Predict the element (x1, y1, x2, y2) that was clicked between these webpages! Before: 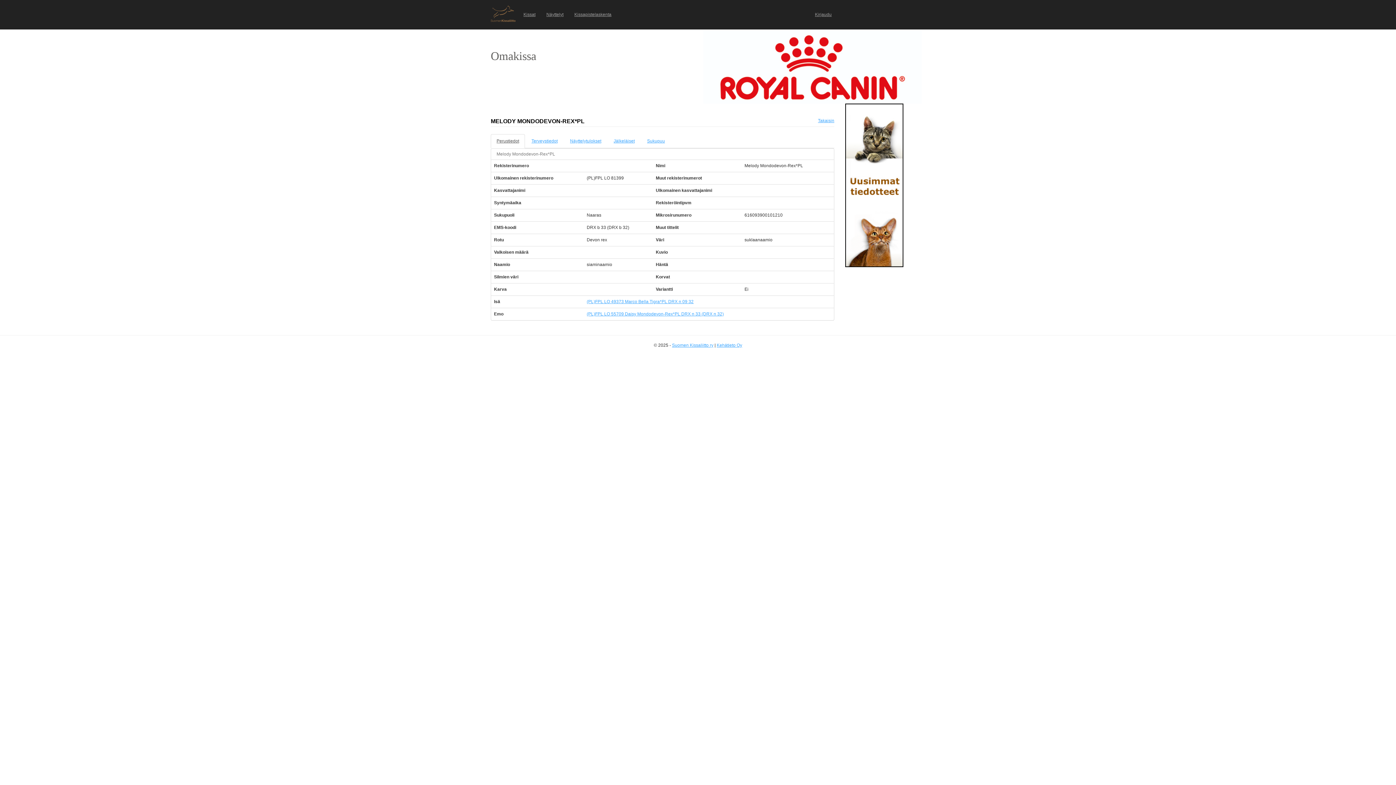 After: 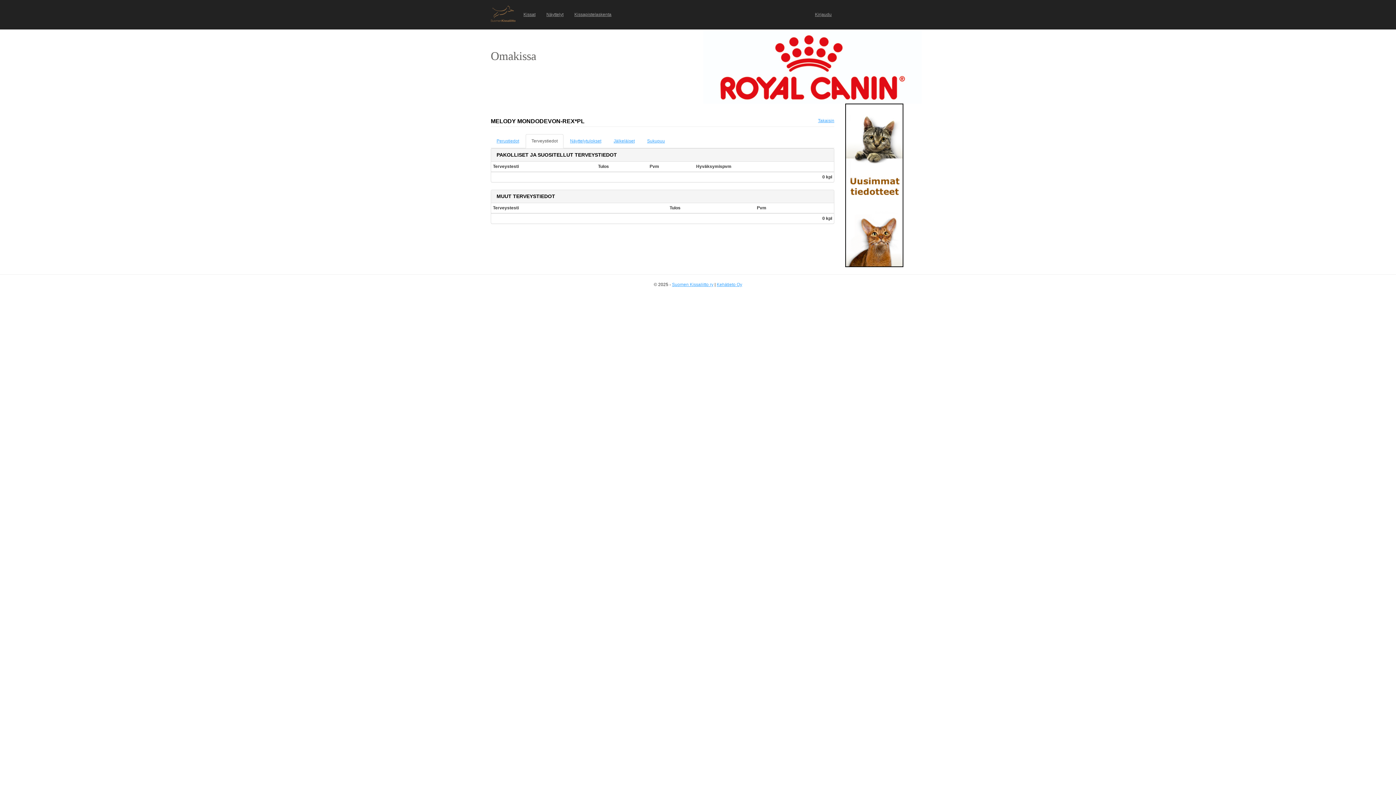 Action: label: Terveystiedot bbox: (525, 134, 563, 148)